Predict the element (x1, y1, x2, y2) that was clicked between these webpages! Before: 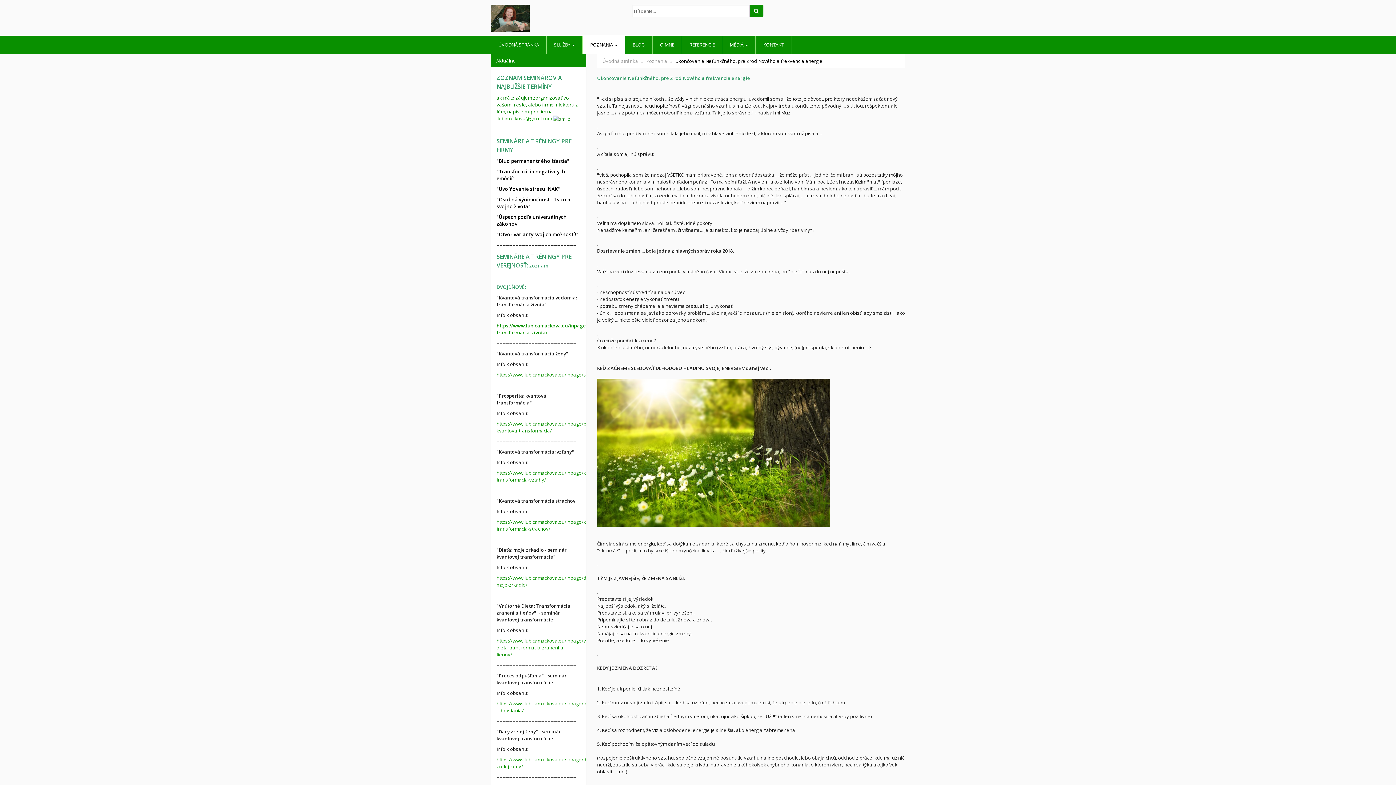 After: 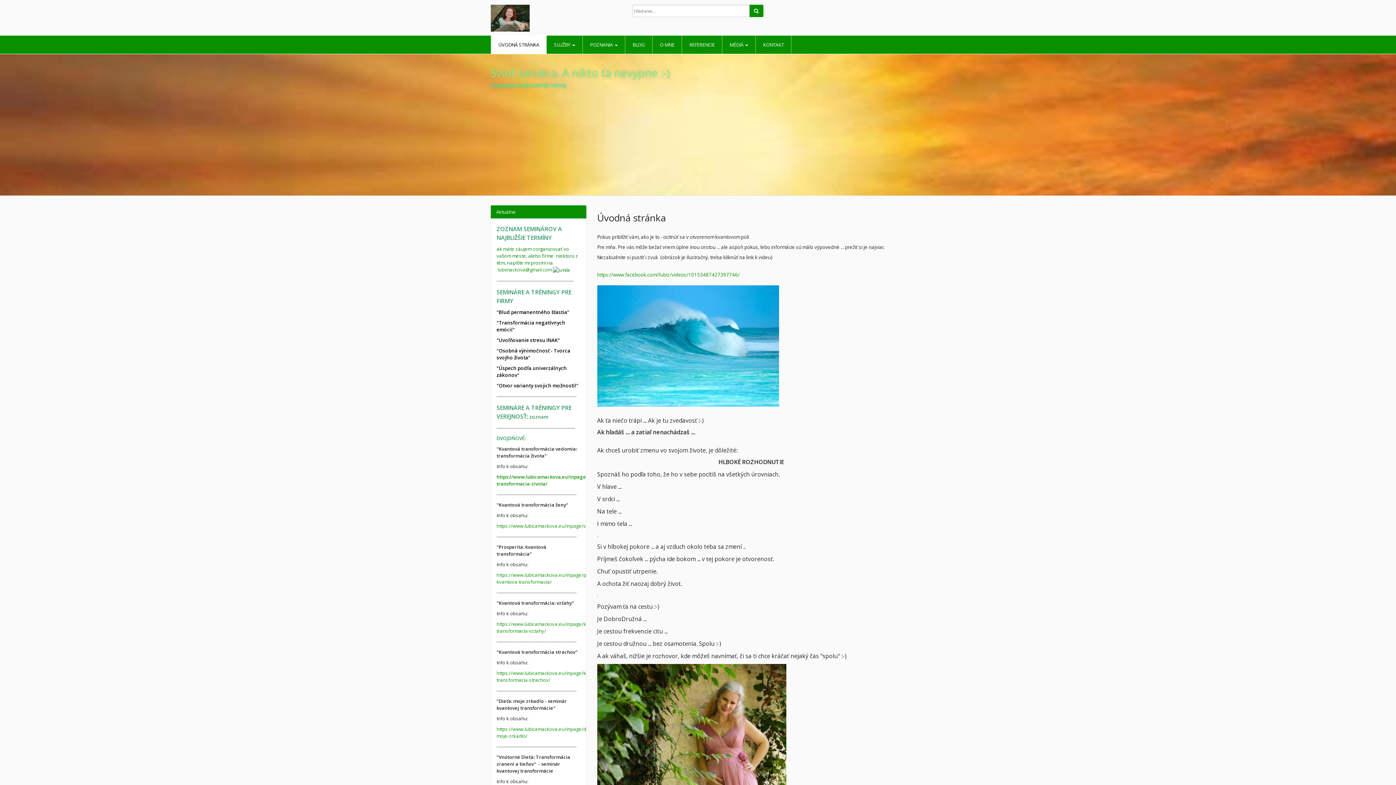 Action: bbox: (491, 35, 546, 53) label: ÚVODNÁ STRÁNKA